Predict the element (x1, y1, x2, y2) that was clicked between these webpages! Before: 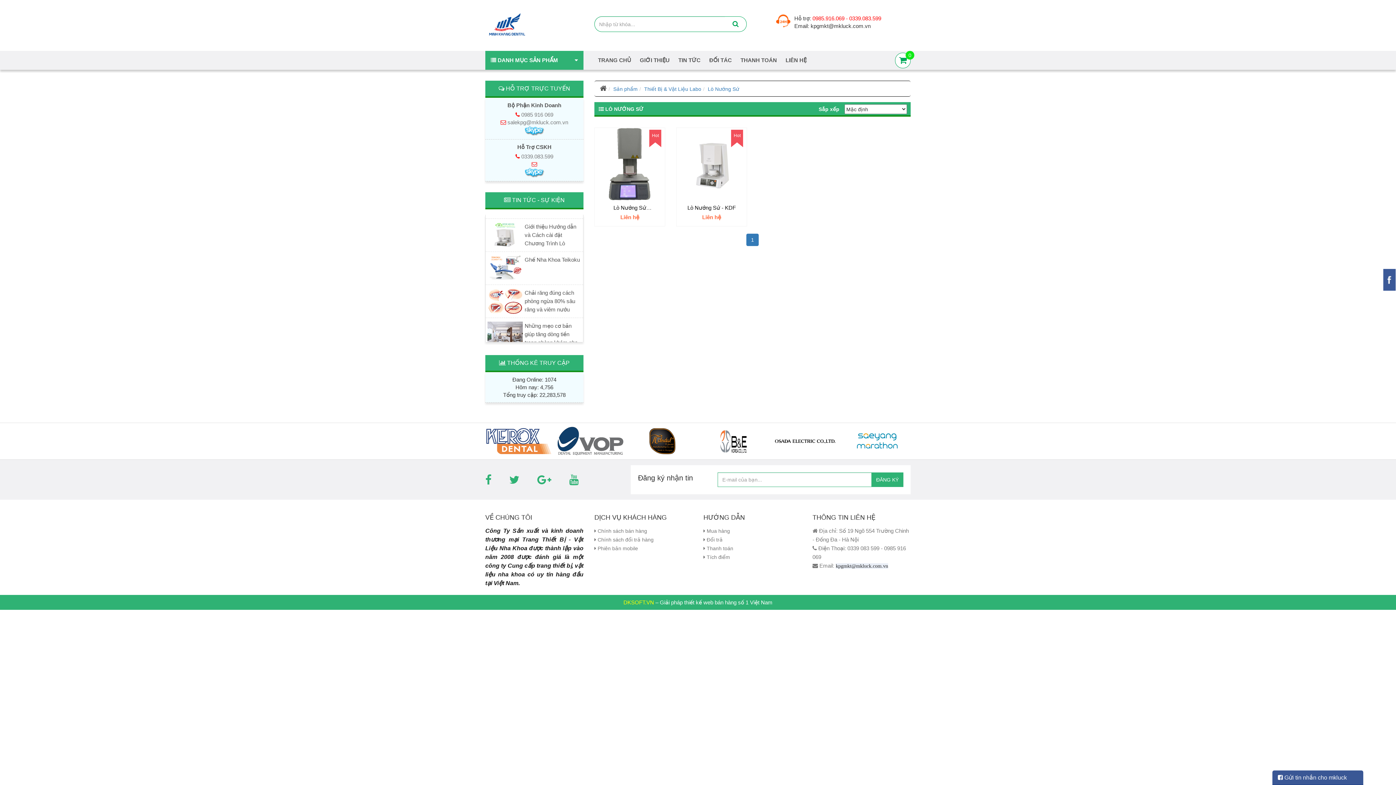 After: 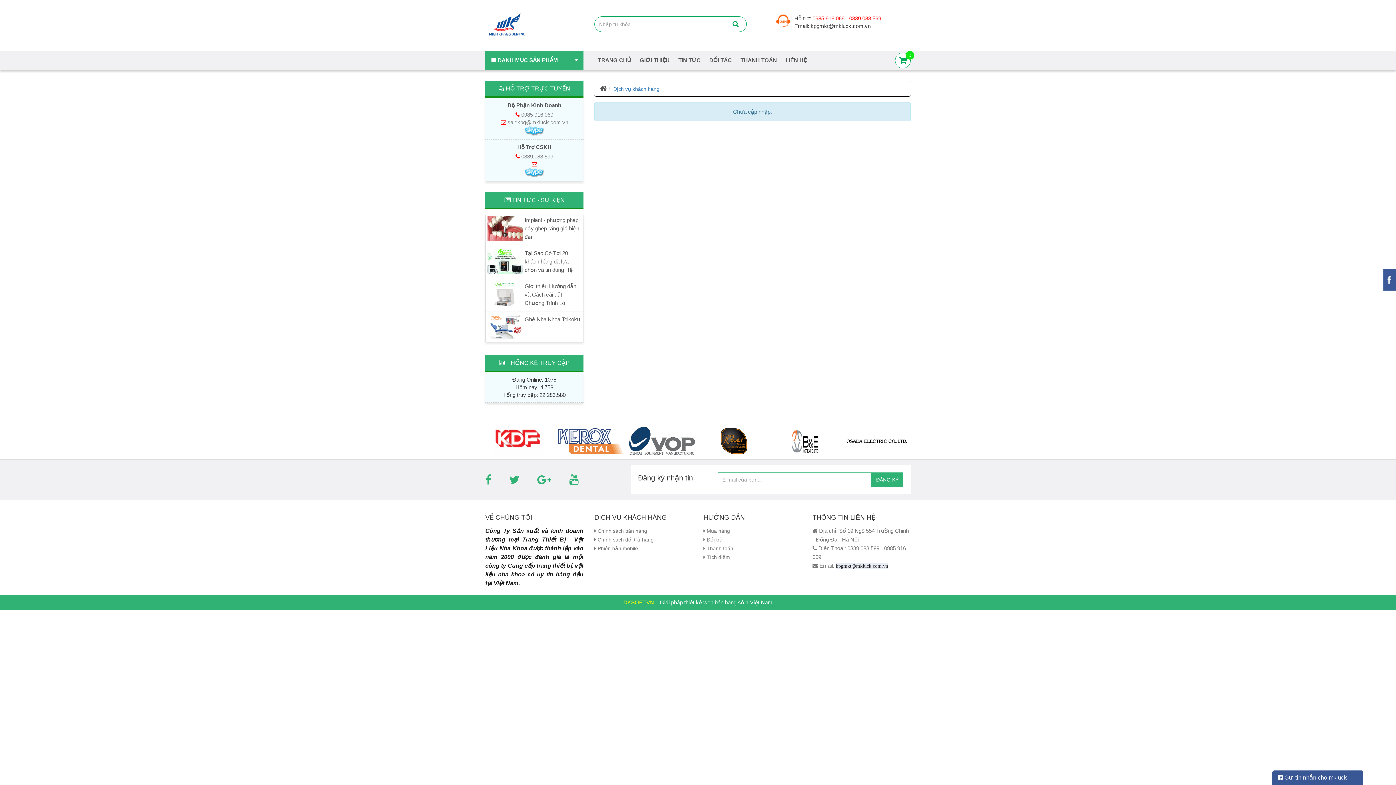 Action: label:  Chính sách đổi trả hàng bbox: (594, 535, 692, 544)